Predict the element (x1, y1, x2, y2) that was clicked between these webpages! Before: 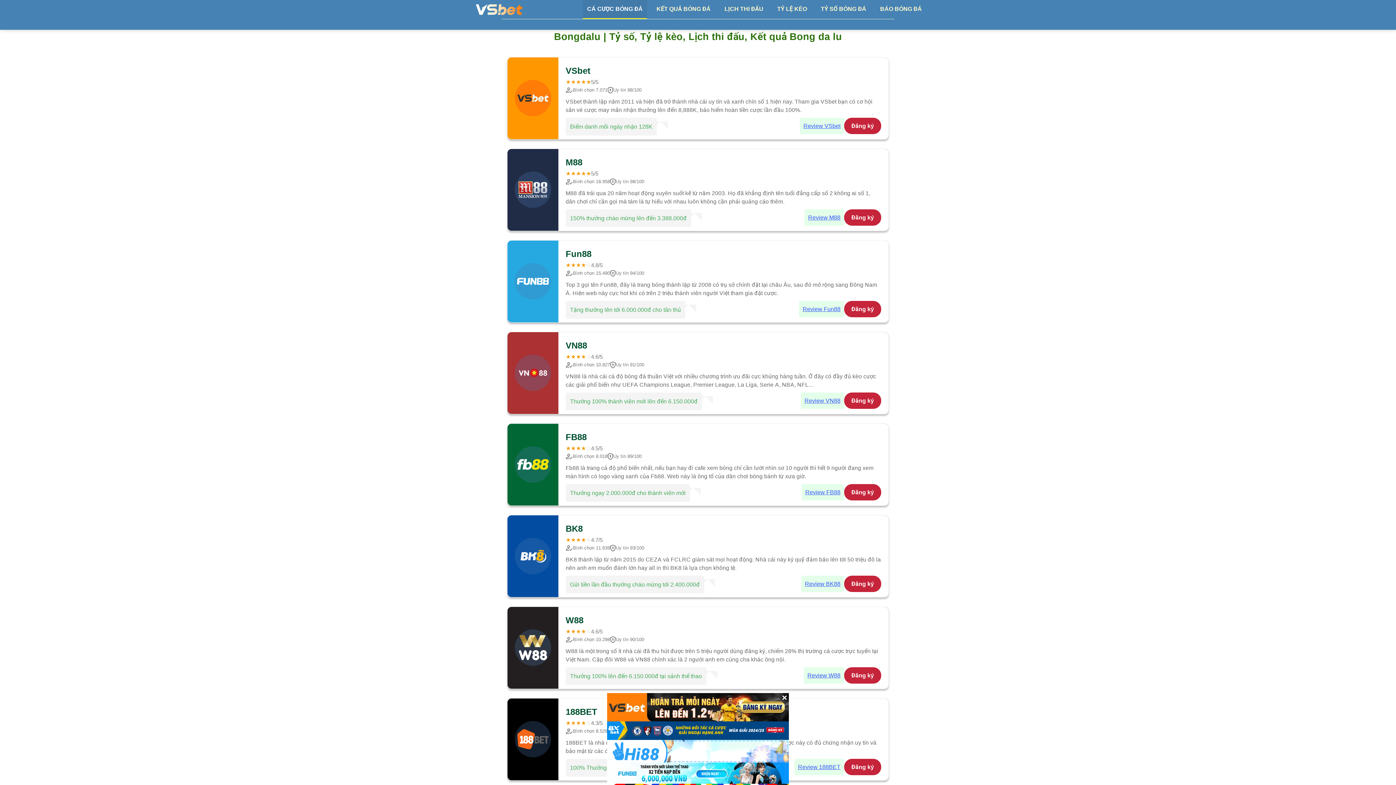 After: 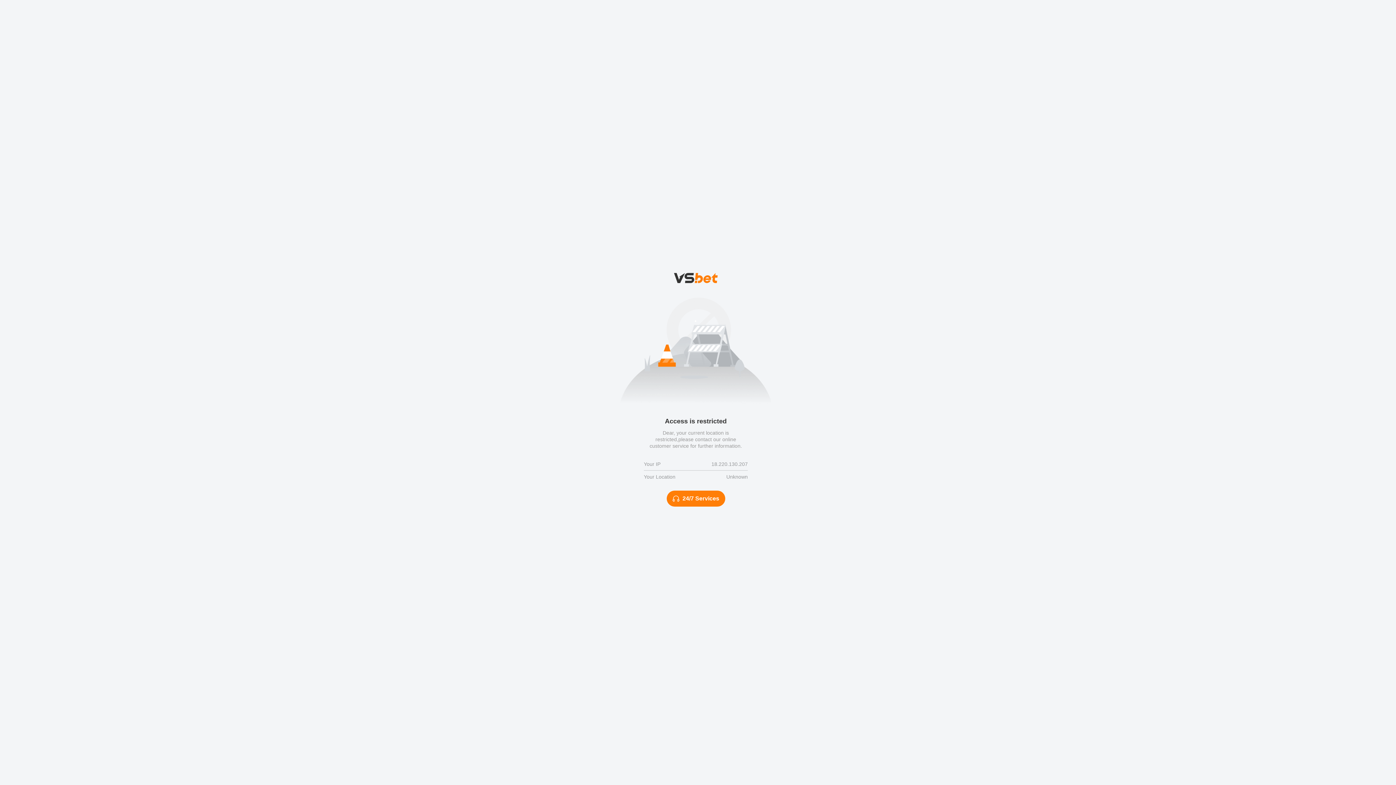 Action: label: Đăng ký bbox: (844, 484, 881, 500)